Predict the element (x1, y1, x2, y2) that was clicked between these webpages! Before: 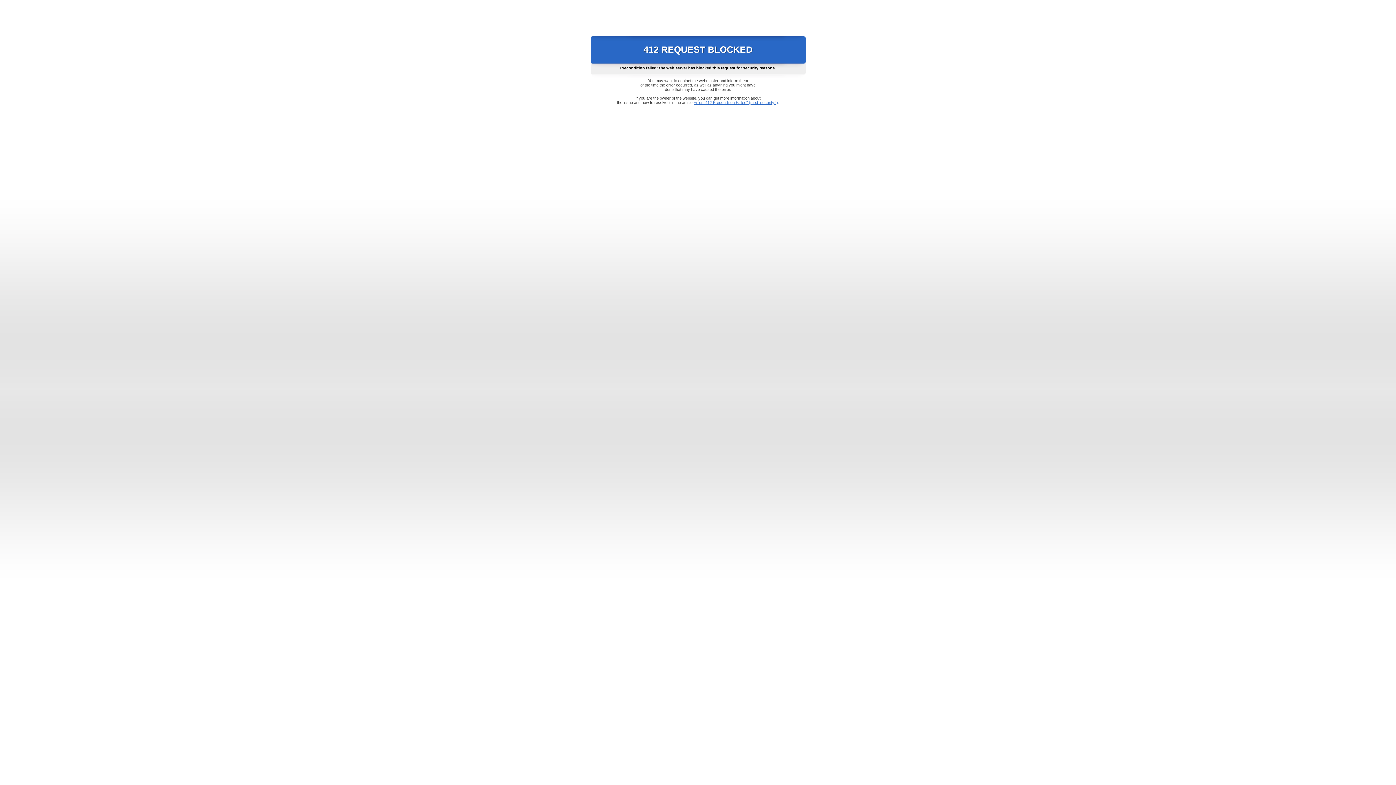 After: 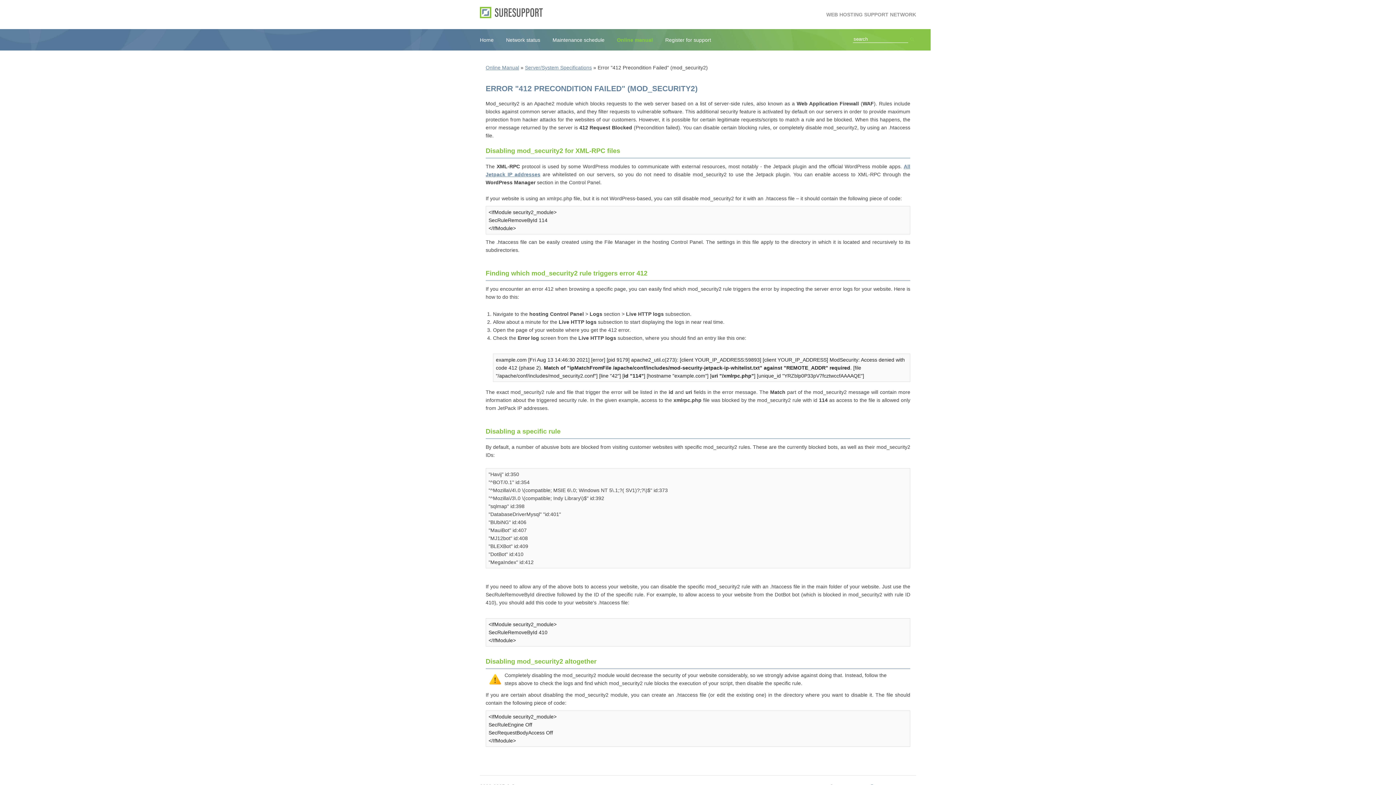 Action: bbox: (693, 100, 778, 104) label: Error "412 Precondition Failed" (mod_security2)